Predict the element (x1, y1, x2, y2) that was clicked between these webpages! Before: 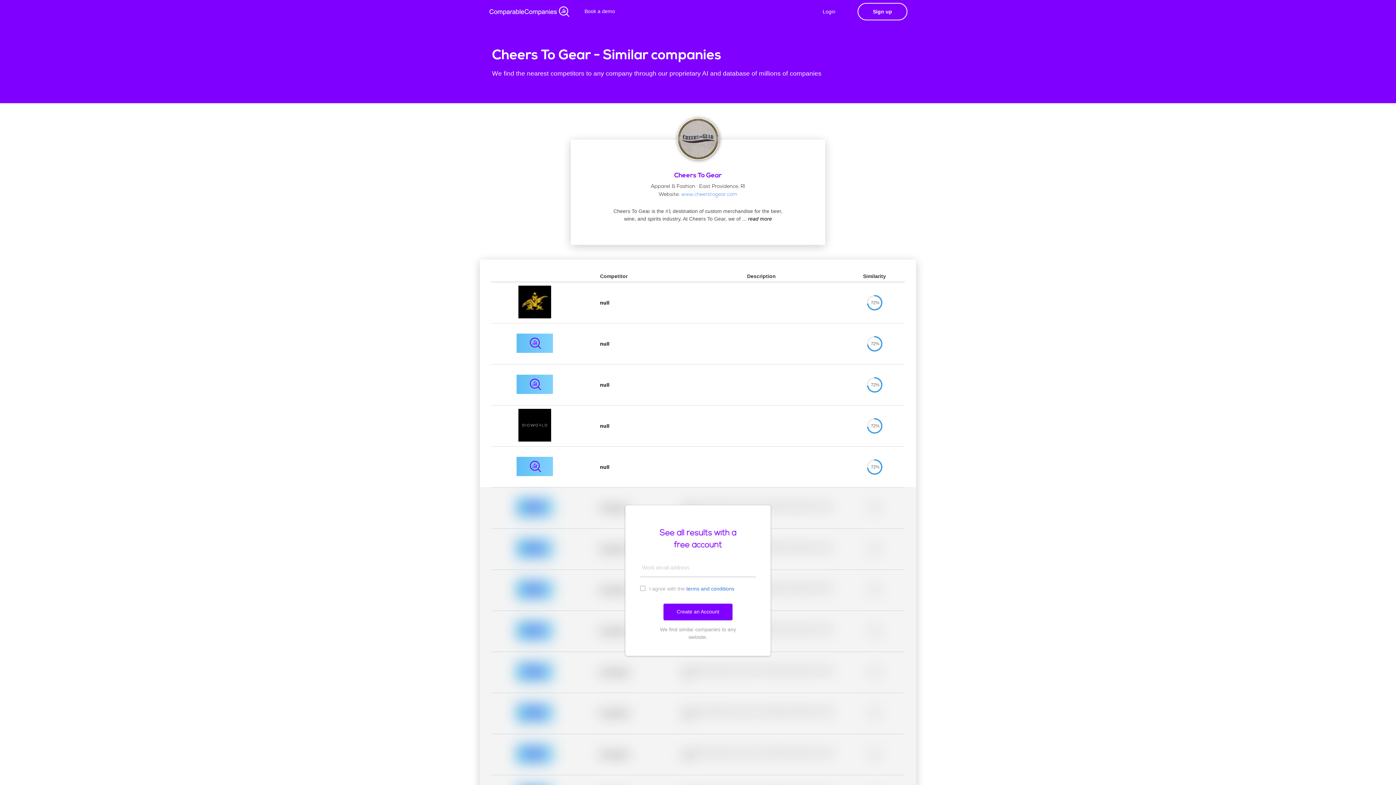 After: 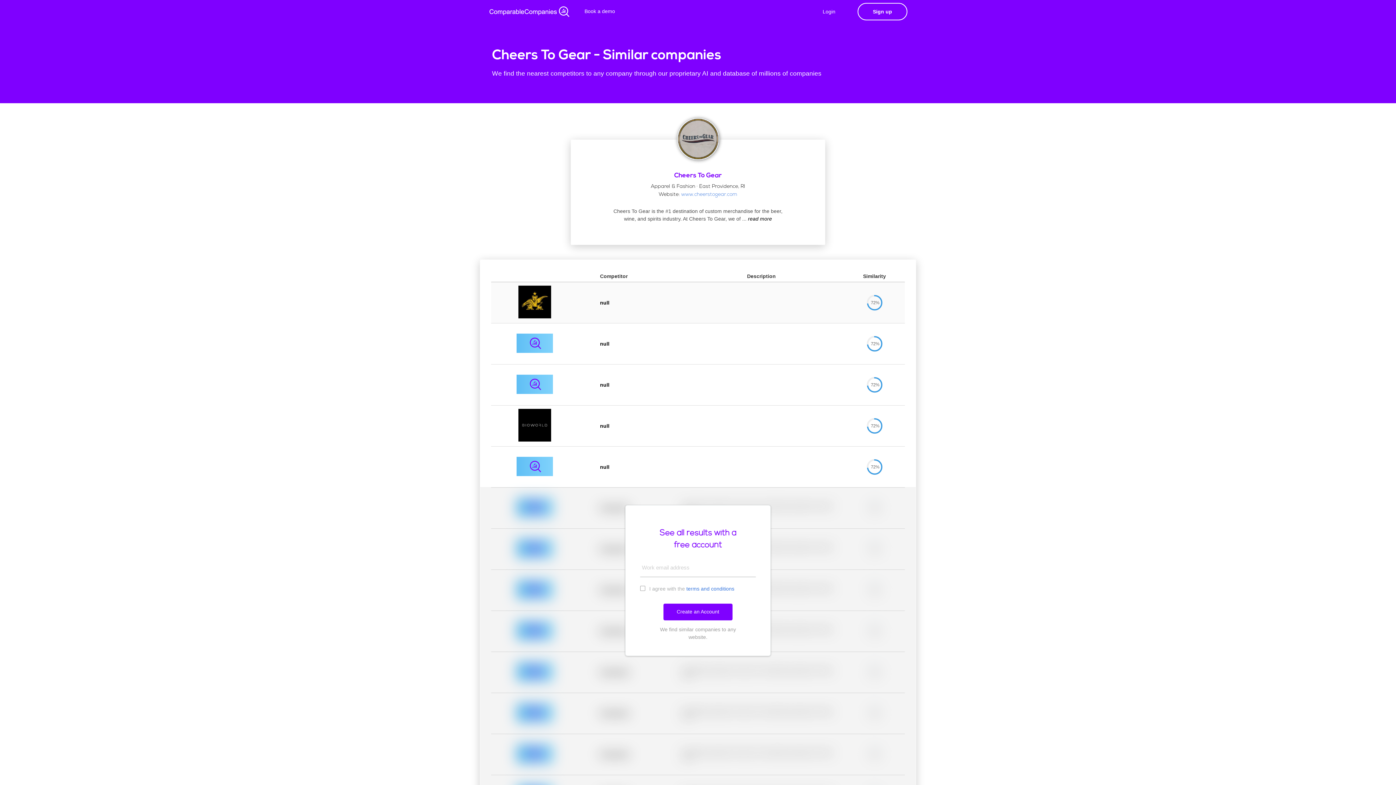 Action: bbox: (600, 300, 609, 305) label: null